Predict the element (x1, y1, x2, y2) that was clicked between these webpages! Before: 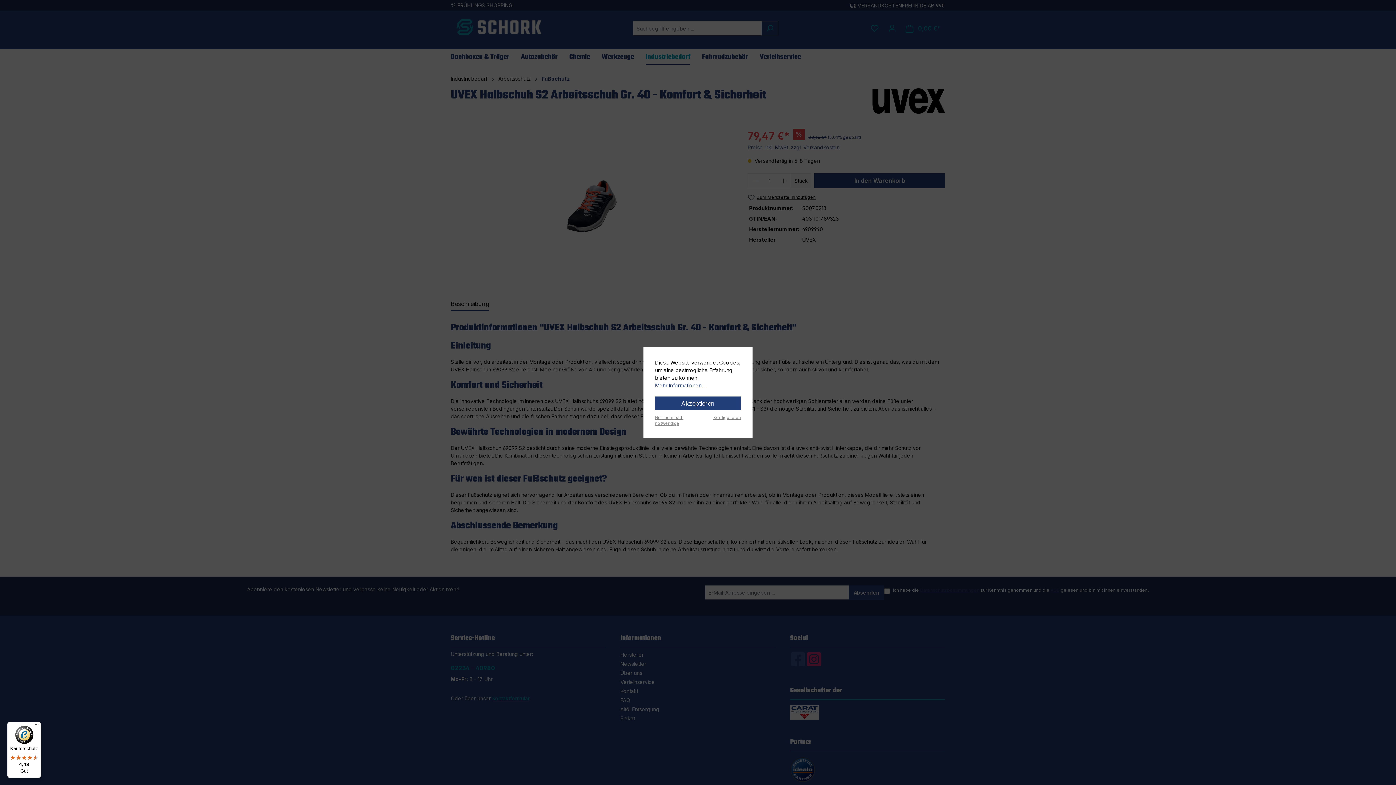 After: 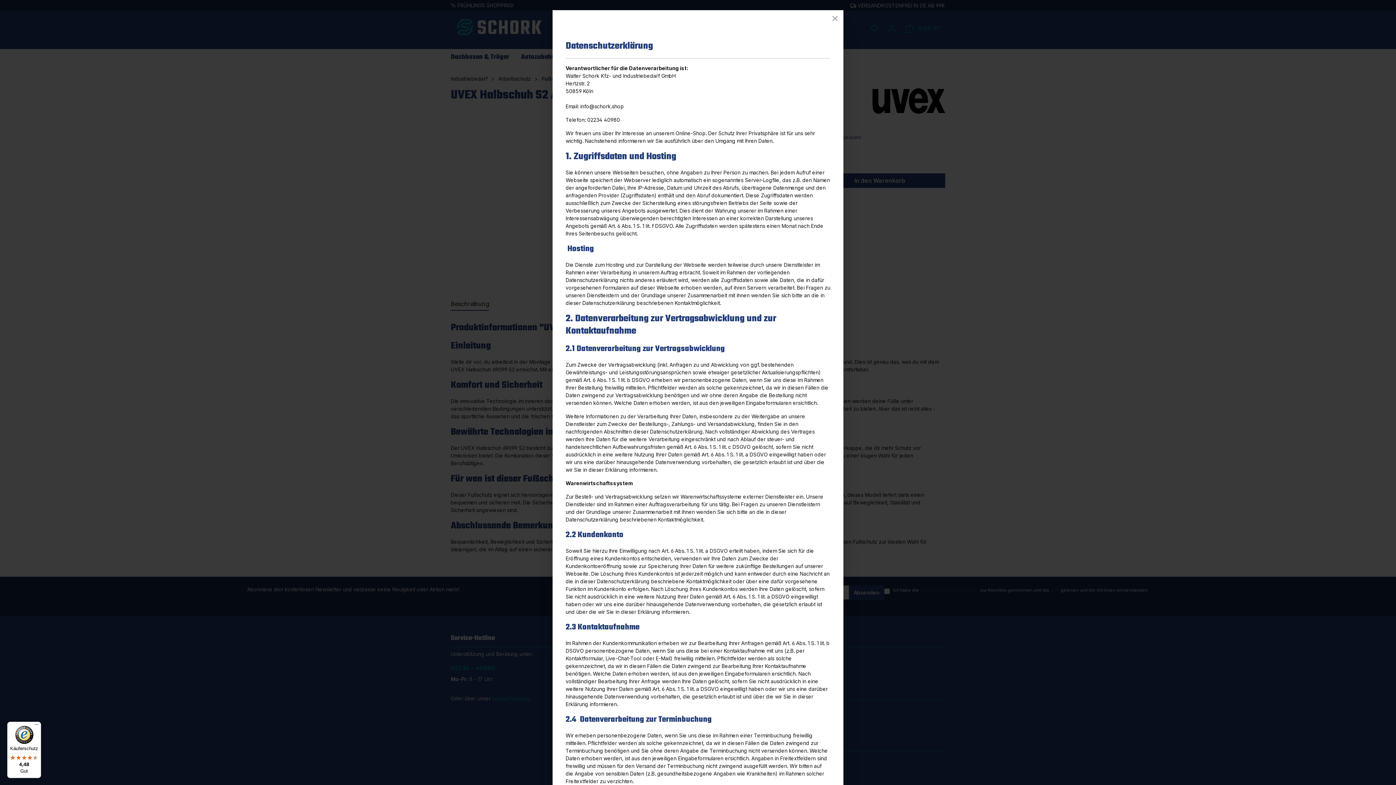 Action: bbox: (655, 381, 706, 389) label: Mehr Informationen ...